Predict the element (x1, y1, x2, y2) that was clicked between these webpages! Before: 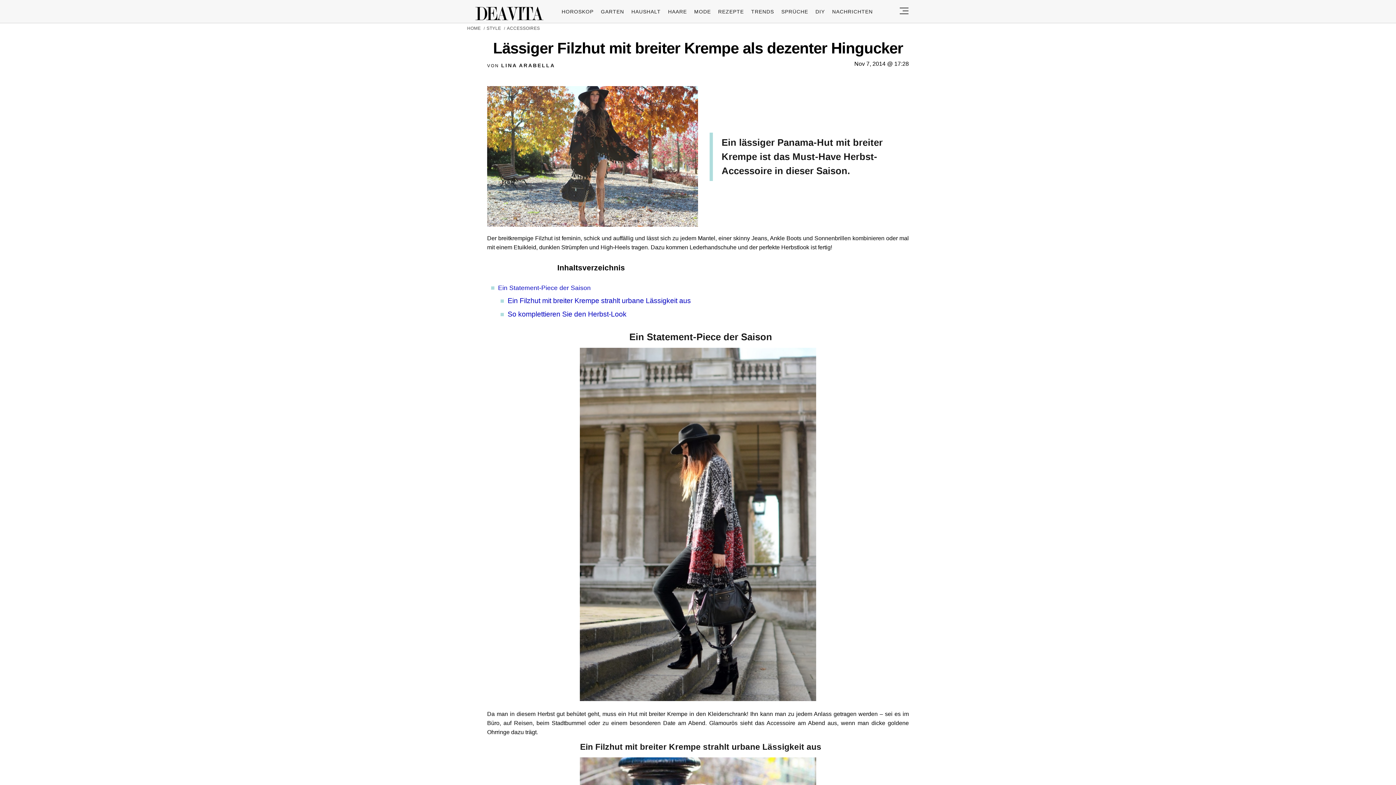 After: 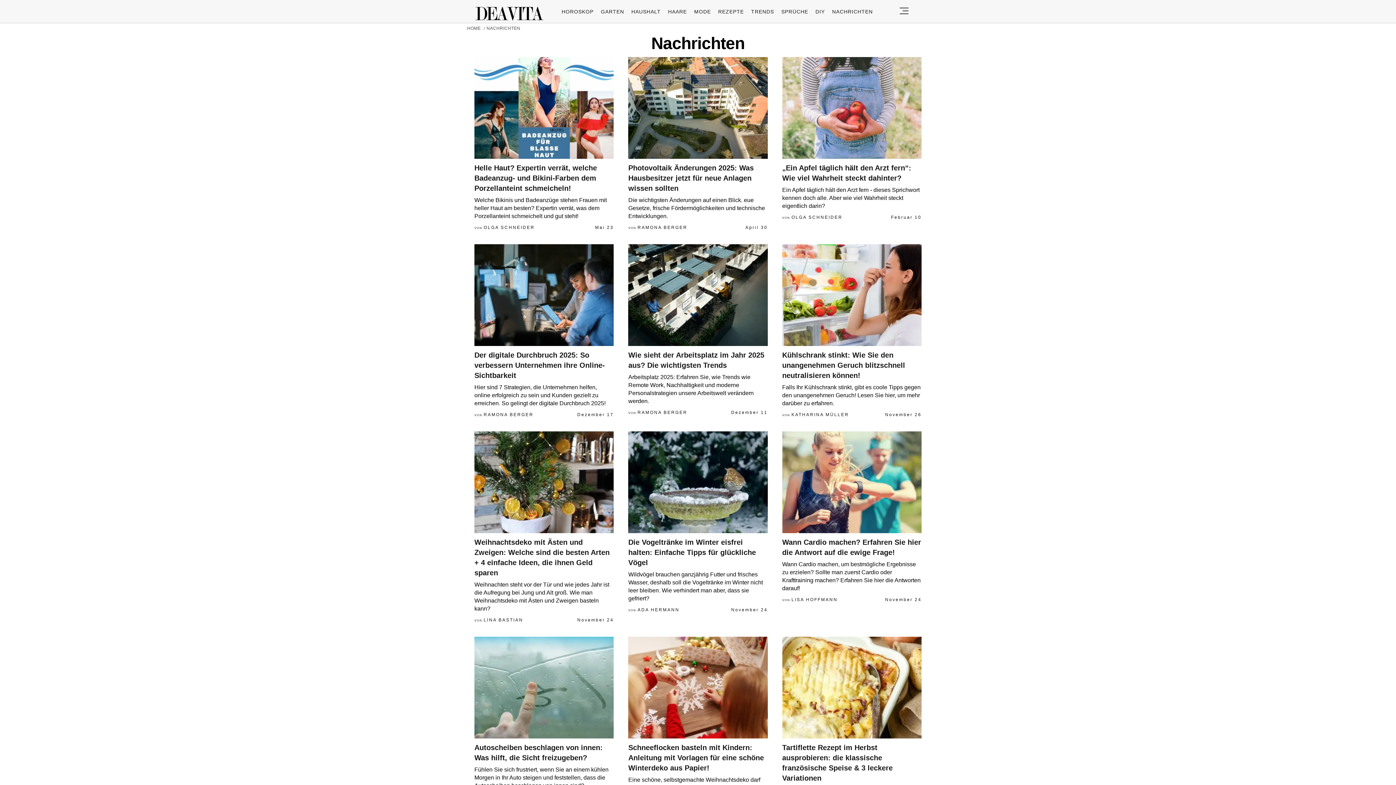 Action: label: NACHRICHTEN bbox: (832, 8, 873, 14)